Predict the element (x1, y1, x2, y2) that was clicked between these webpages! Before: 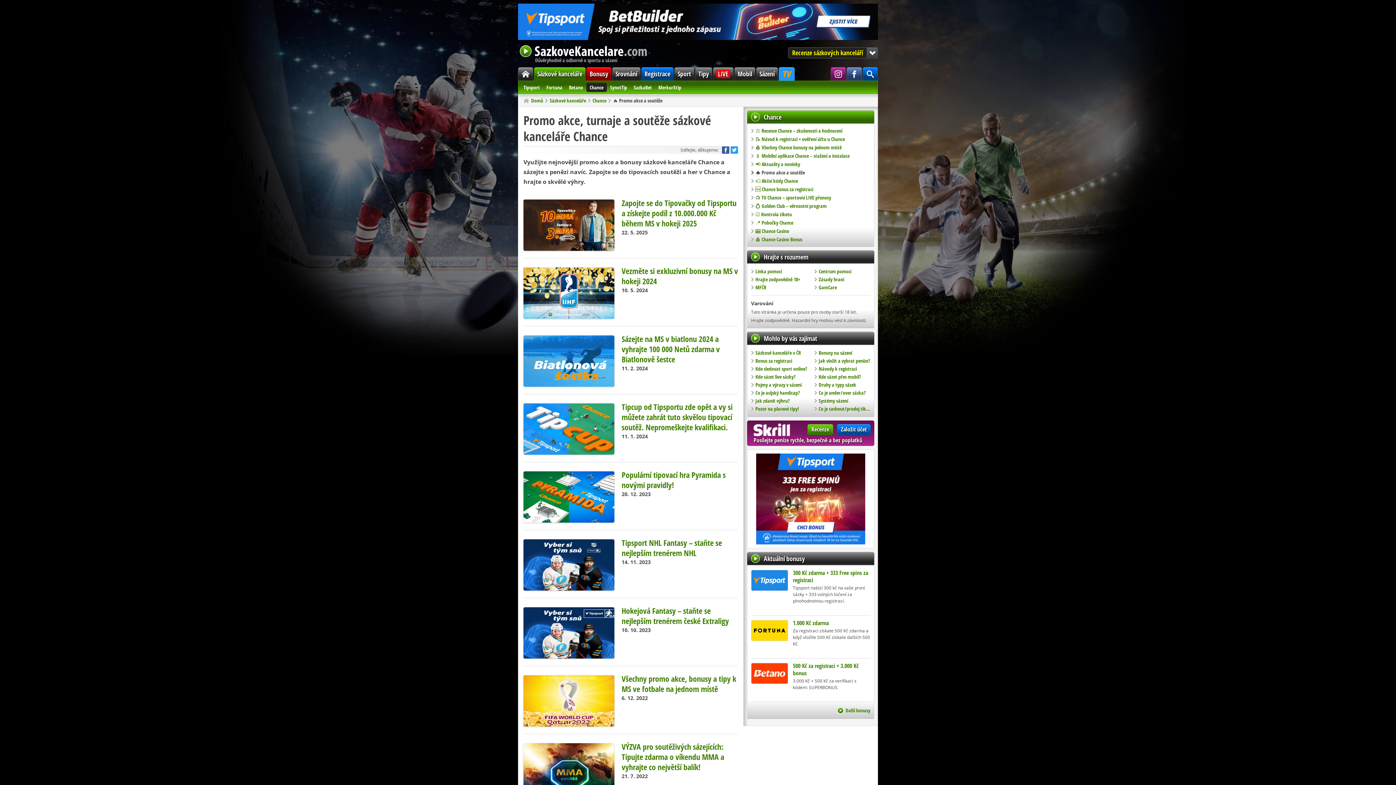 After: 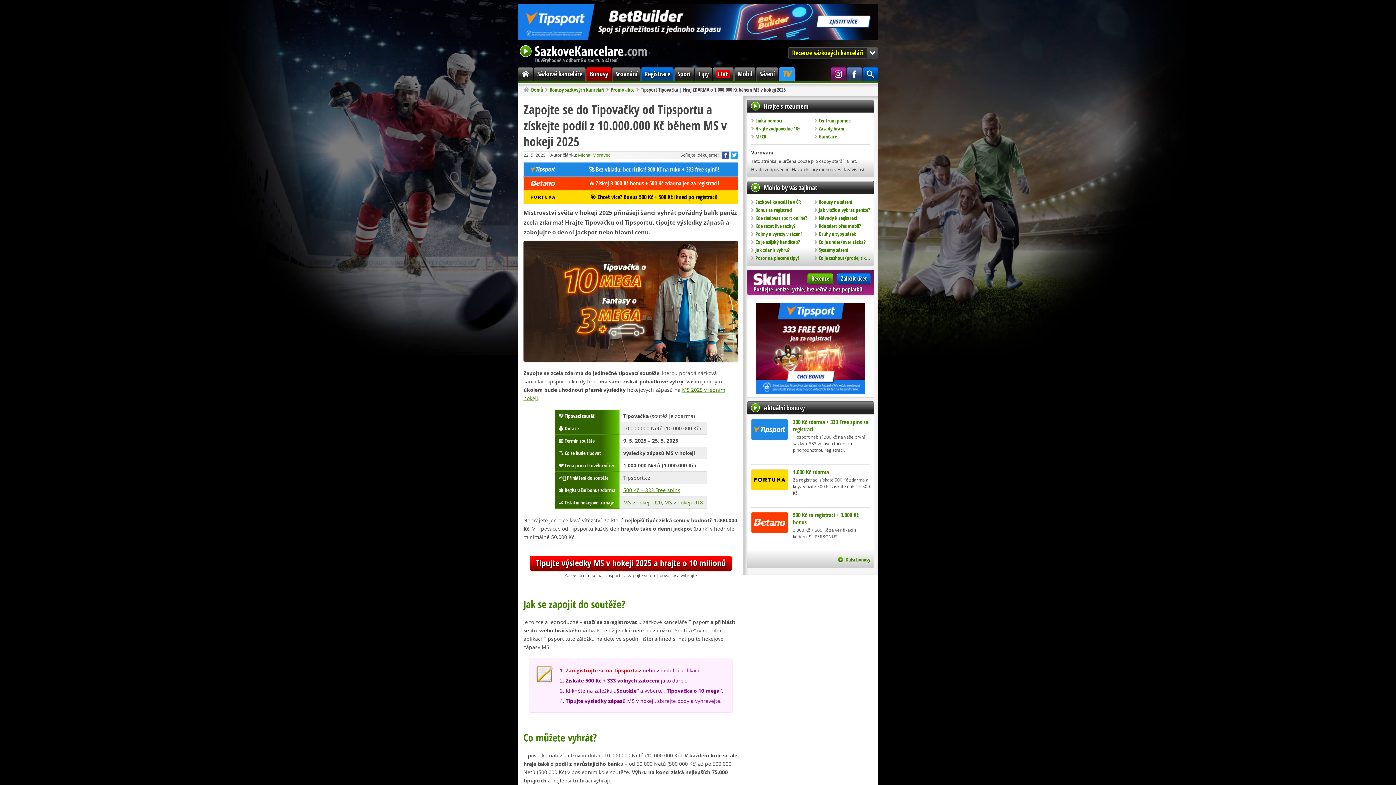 Action: label: Zapojte se do Tipovačky od Tipsportu a získejte podíl z 10.000.000 Kč během MS v hokeji 2025 bbox: (523, 197, 738, 228)